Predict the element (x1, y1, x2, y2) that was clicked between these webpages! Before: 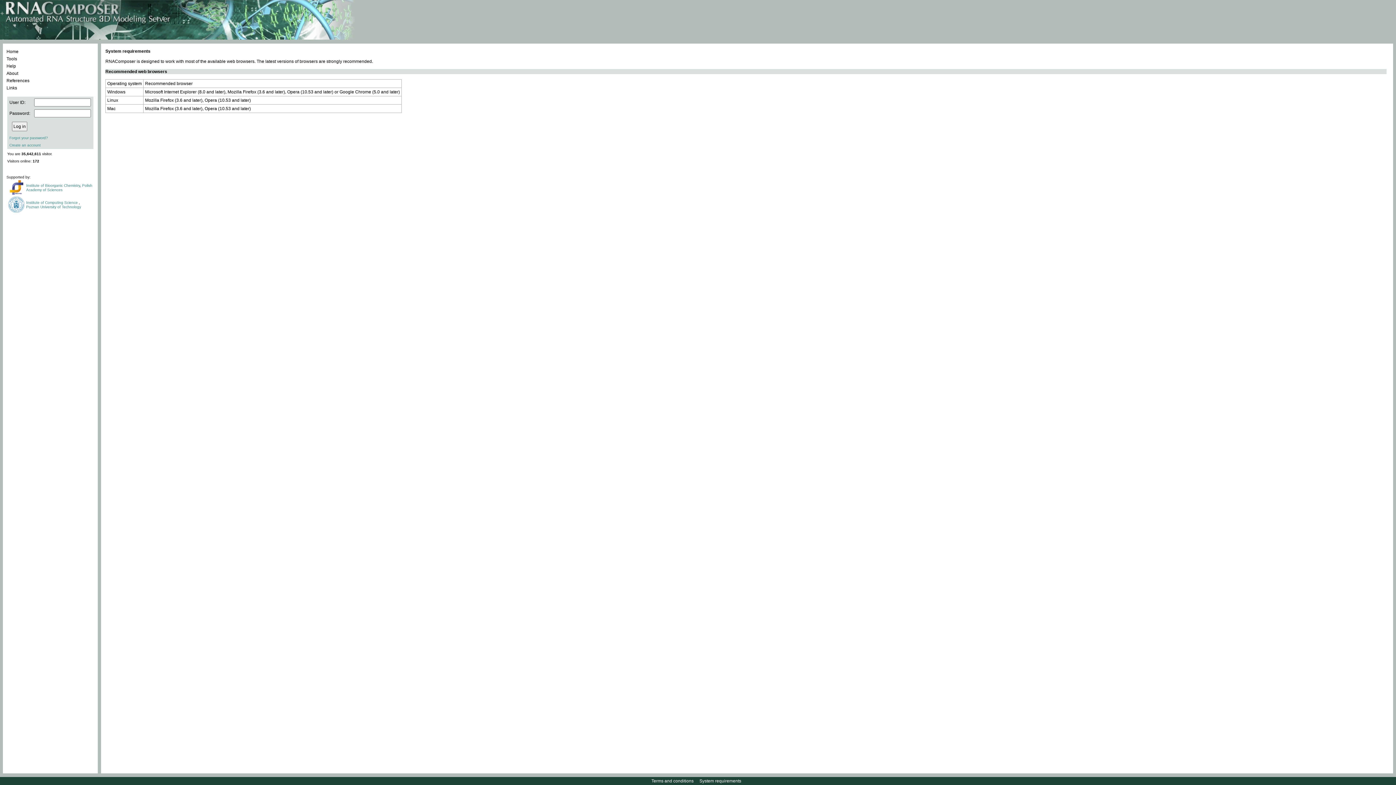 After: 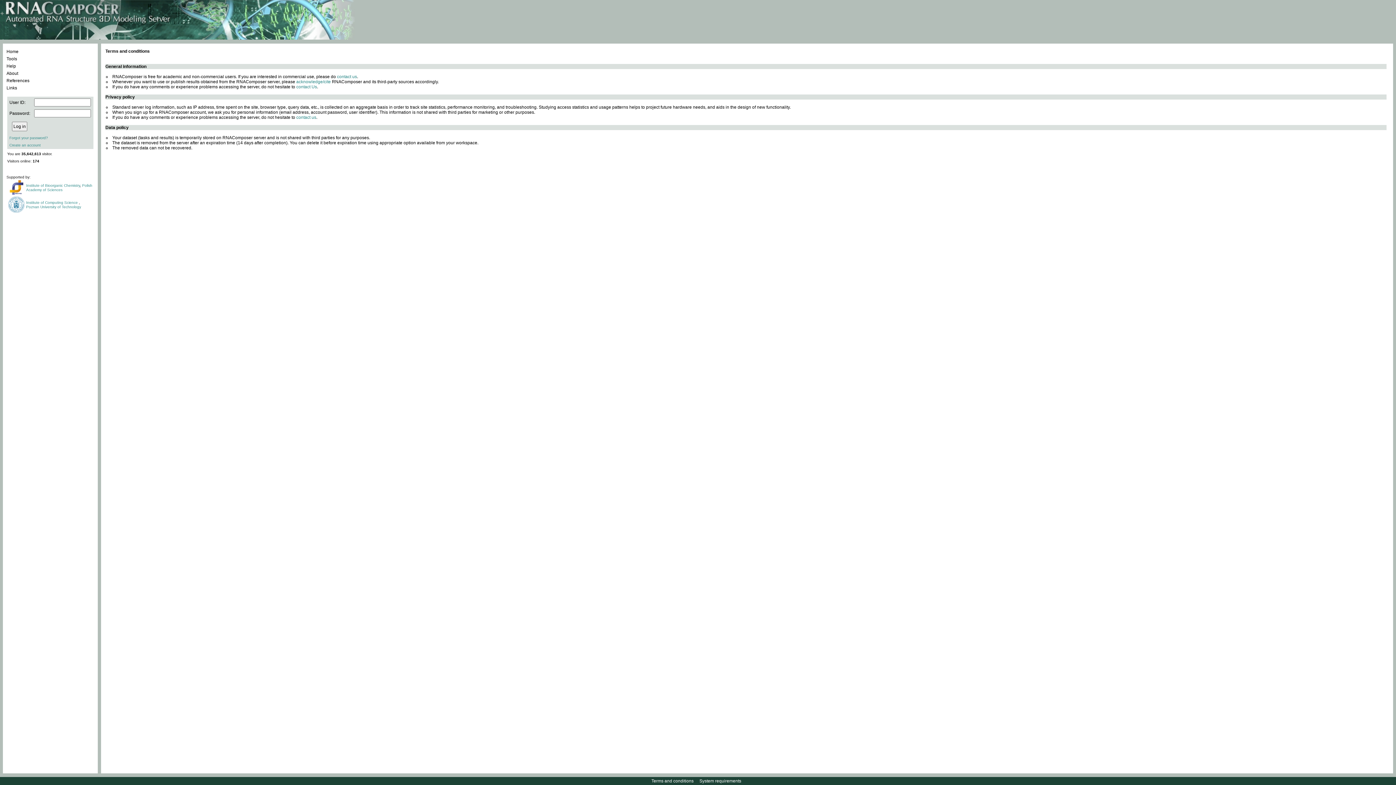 Action: bbox: (650, 778, 694, 784) label: Terms and conditions